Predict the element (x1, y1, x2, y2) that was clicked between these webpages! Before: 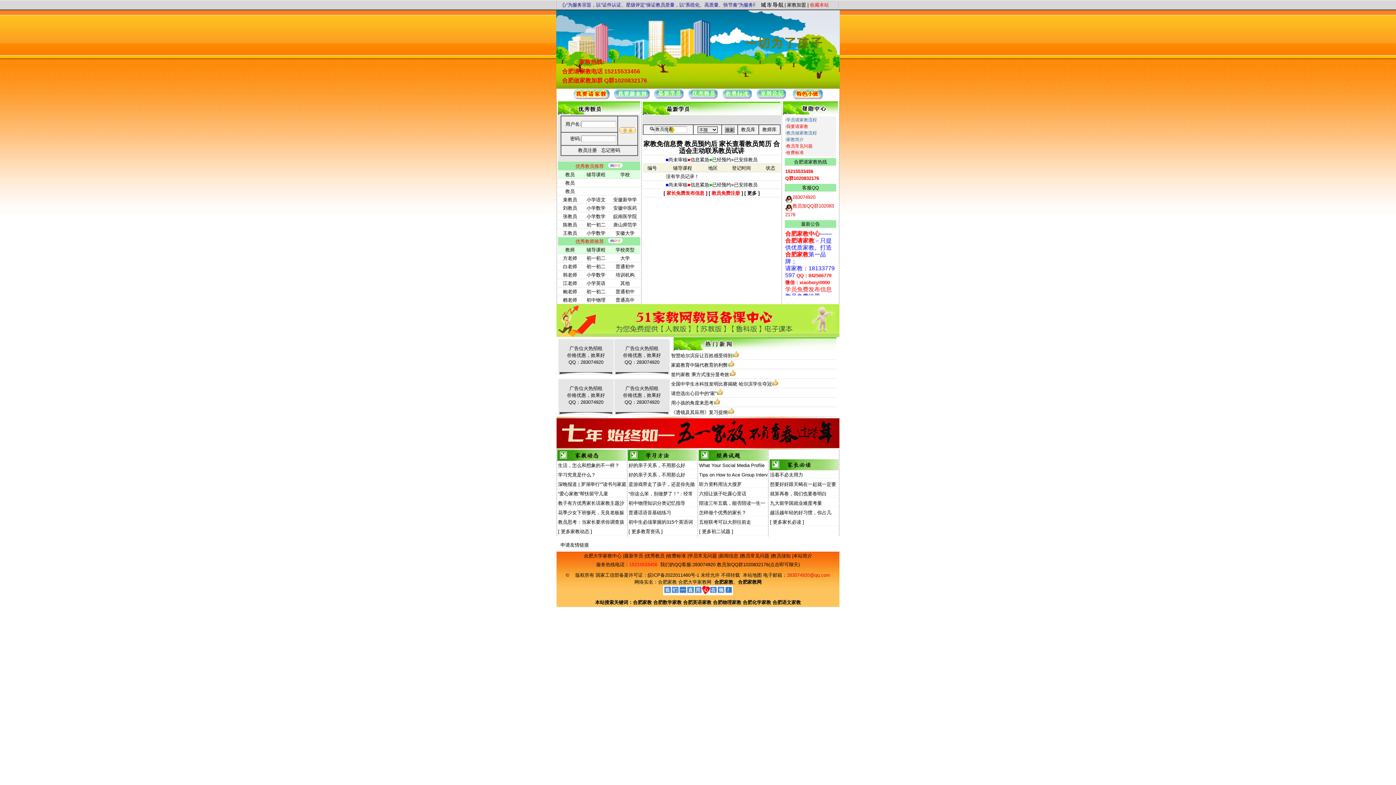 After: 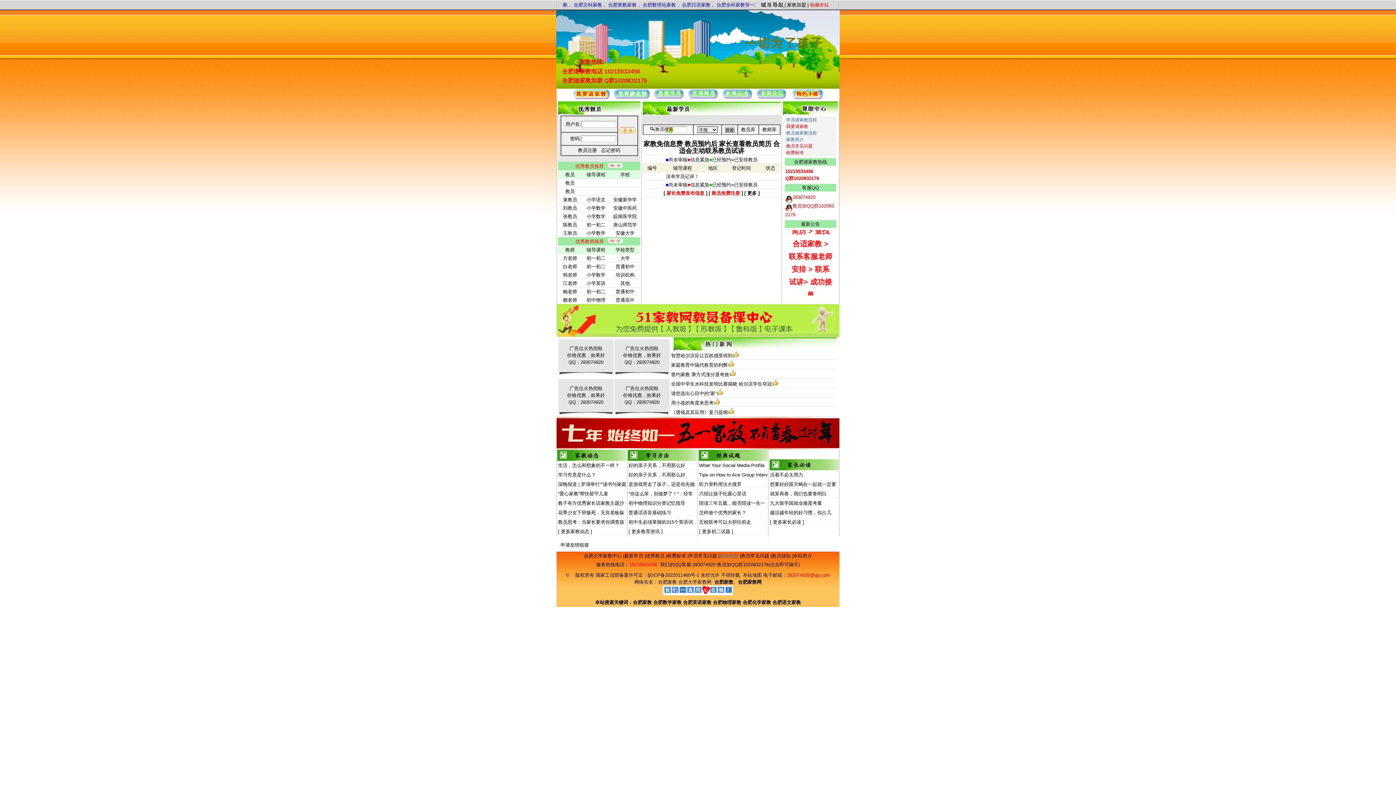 Action: label: 新闻信息  bbox: (719, 553, 740, 558)